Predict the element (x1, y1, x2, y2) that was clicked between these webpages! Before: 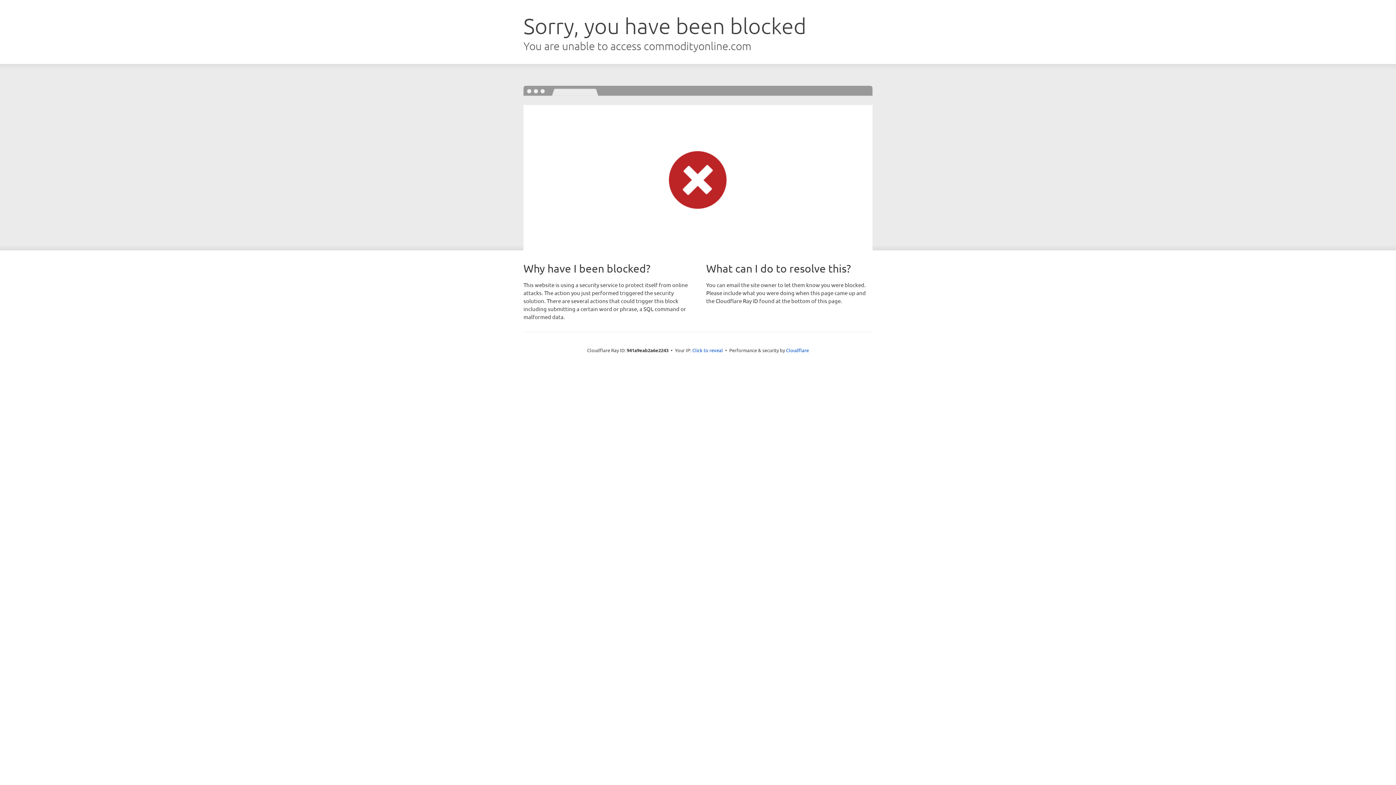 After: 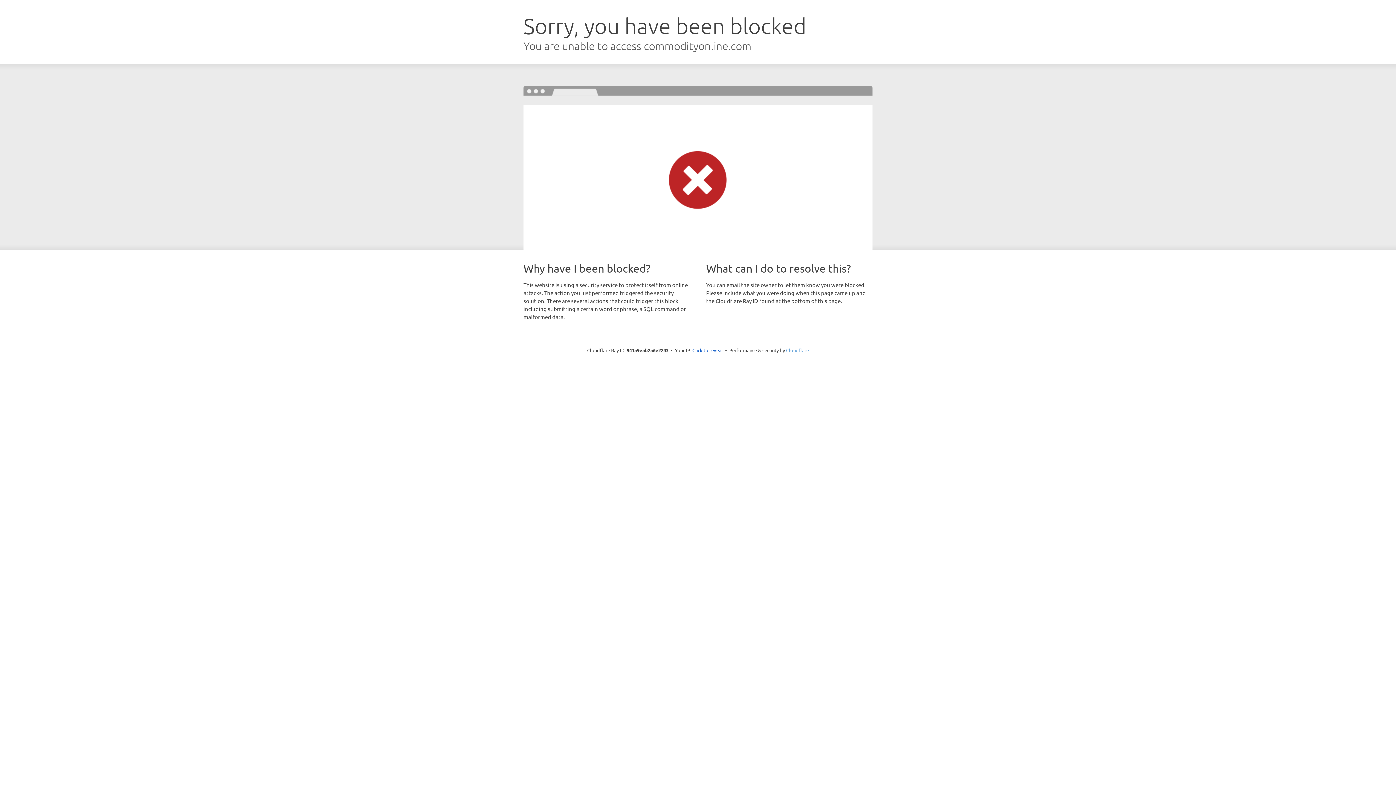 Action: label: Cloudflare bbox: (786, 347, 809, 353)